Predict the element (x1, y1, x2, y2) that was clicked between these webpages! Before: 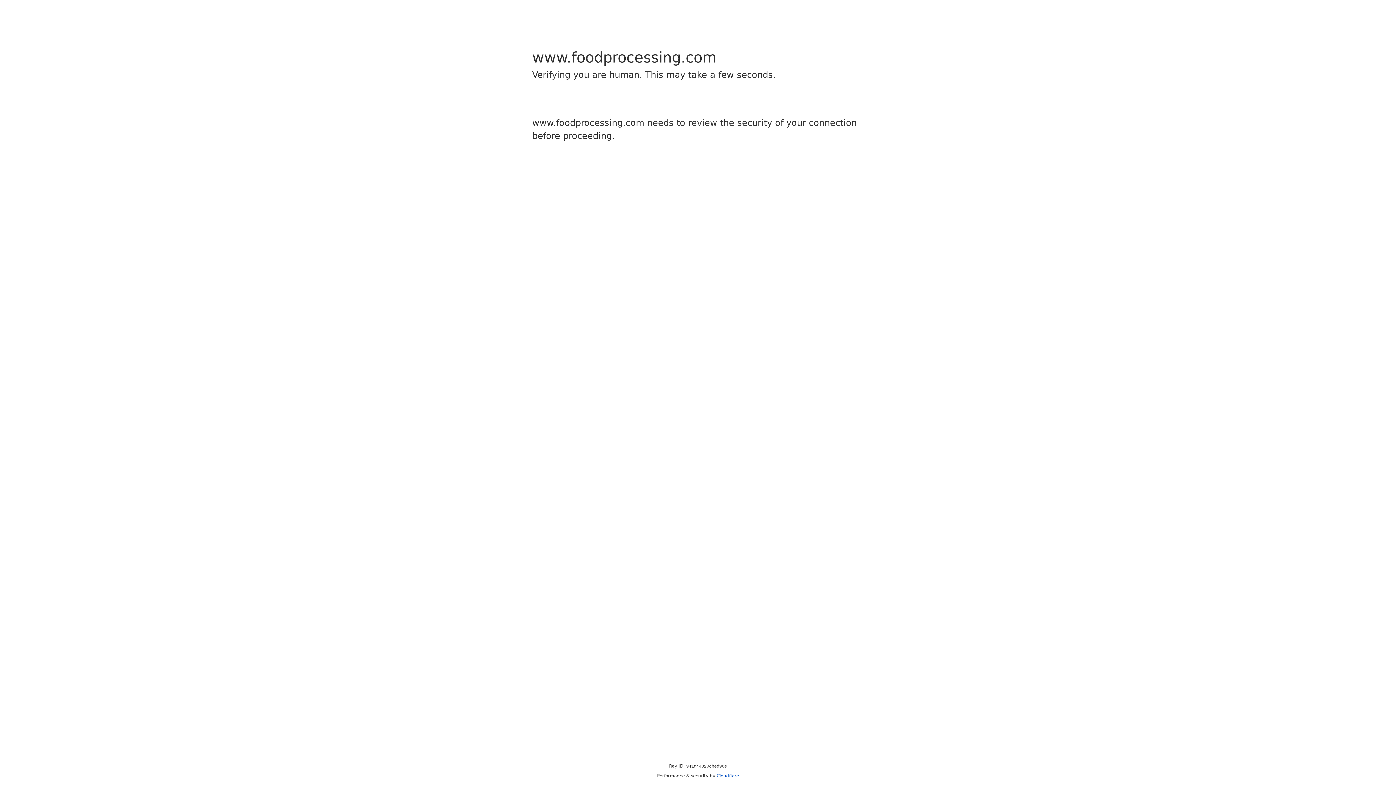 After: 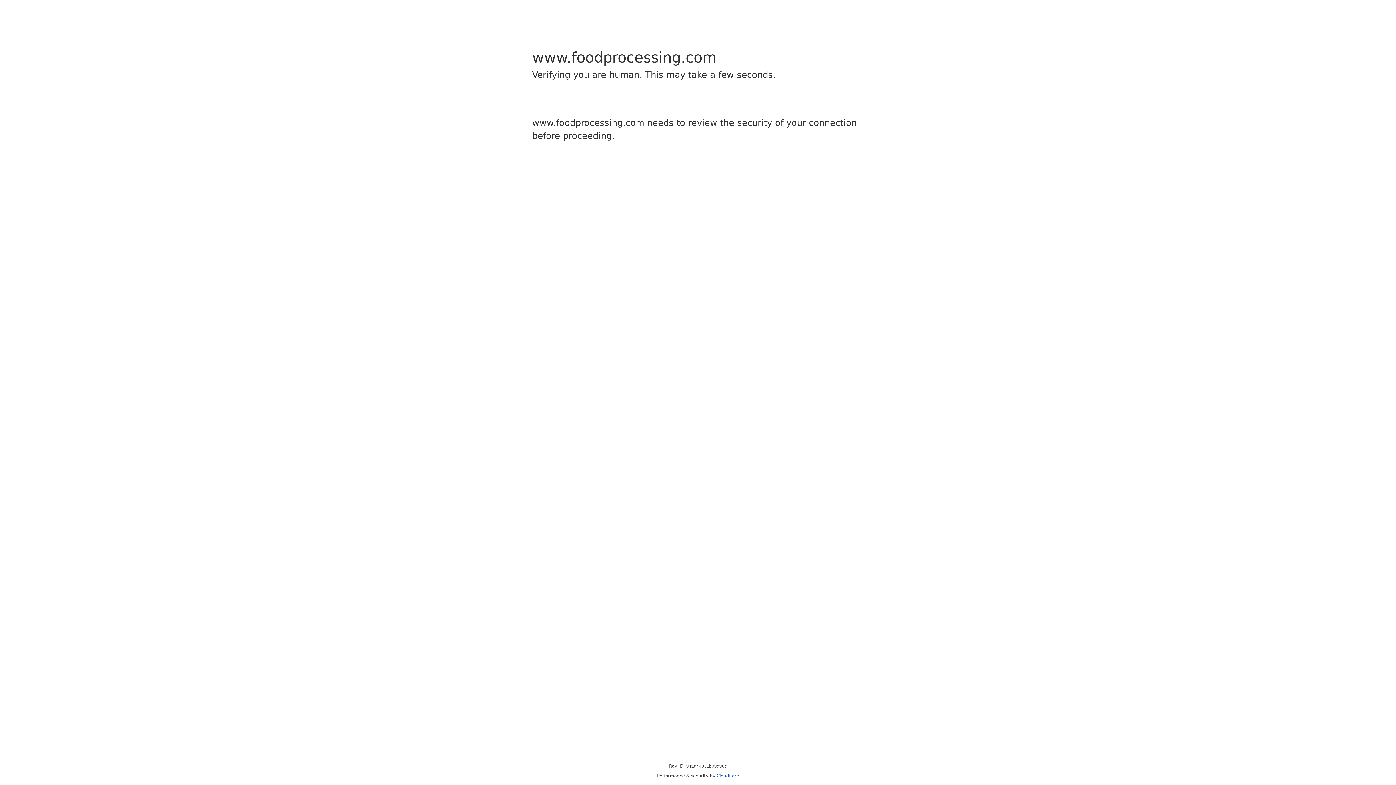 Action: label: Cloudflare bbox: (716, 773, 739, 778)